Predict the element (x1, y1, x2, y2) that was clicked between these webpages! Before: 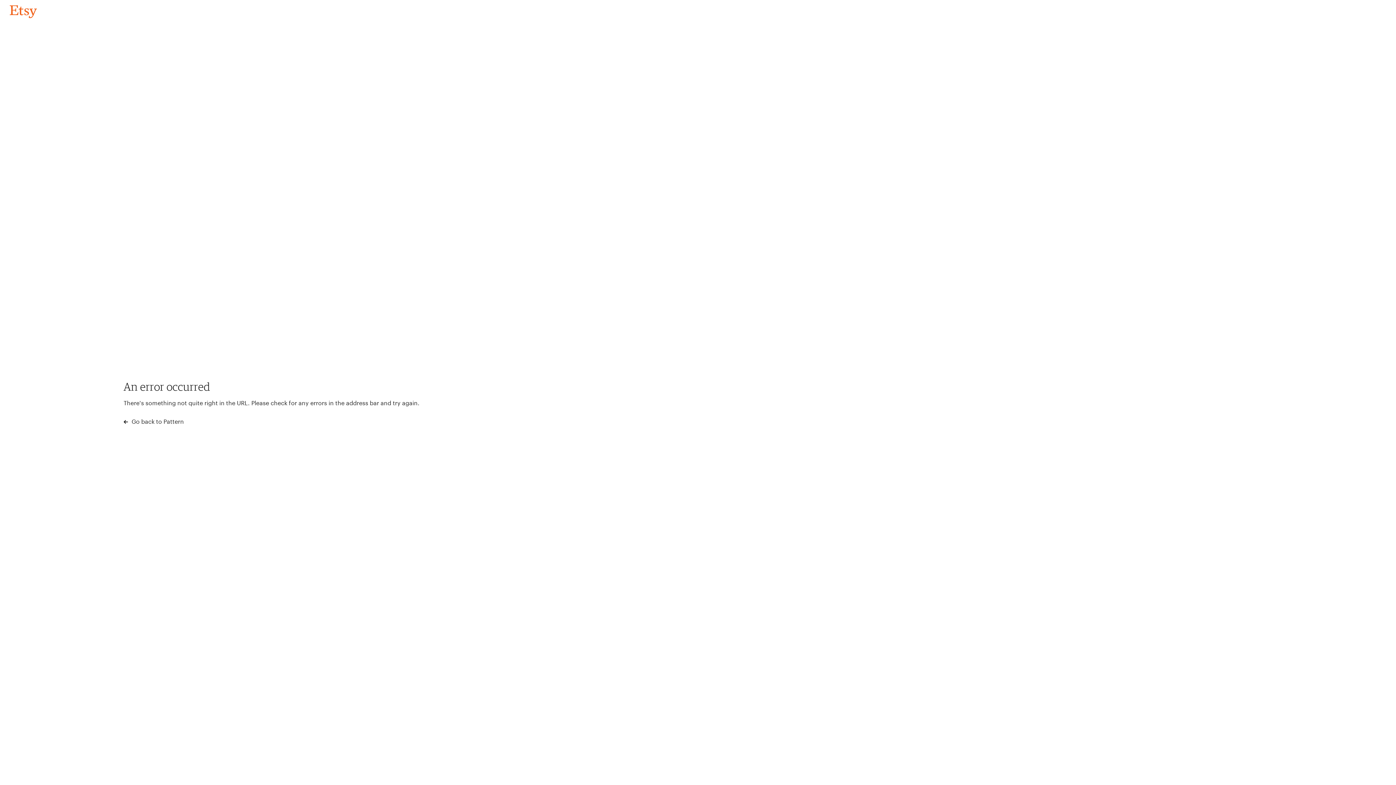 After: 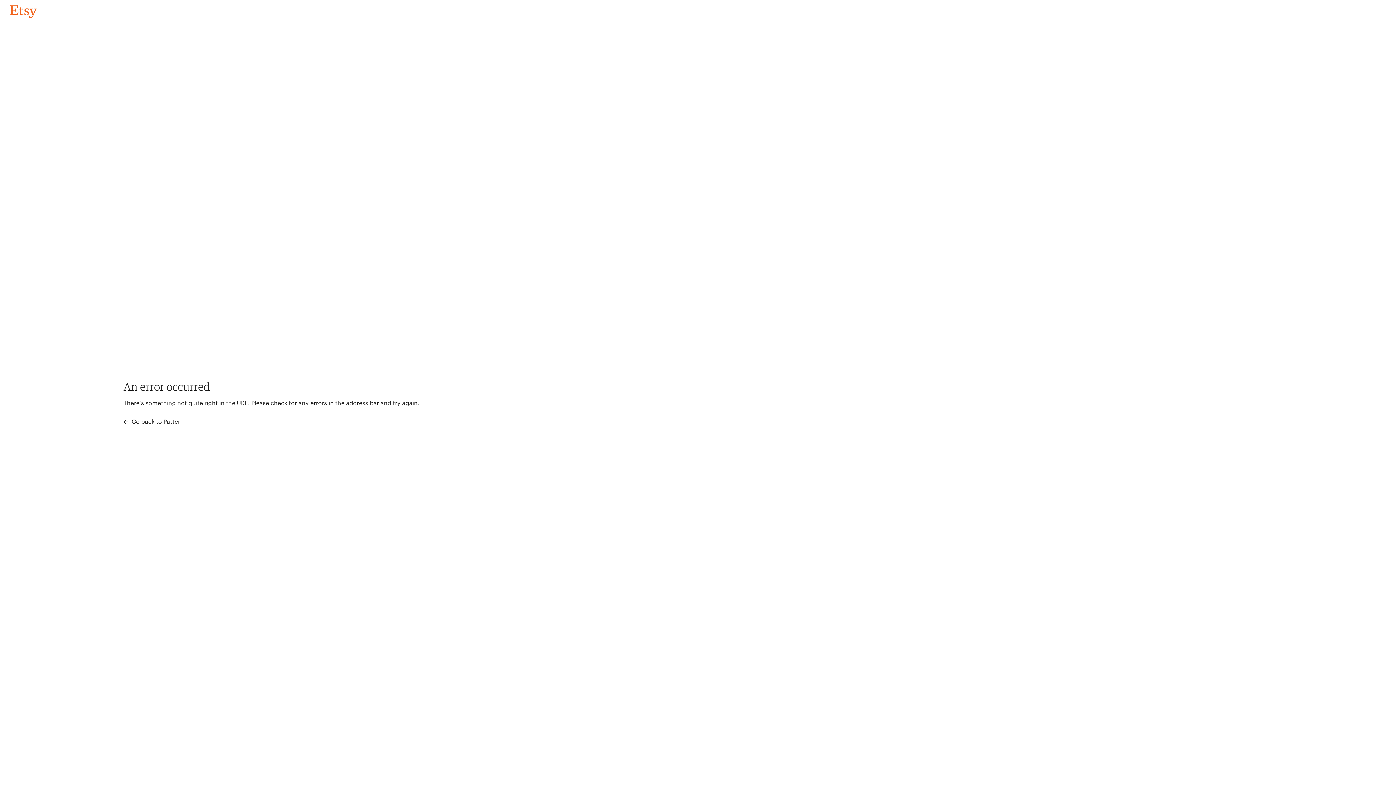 Action: bbox: (4, 3, 42, 18) label: Go back to Pattern